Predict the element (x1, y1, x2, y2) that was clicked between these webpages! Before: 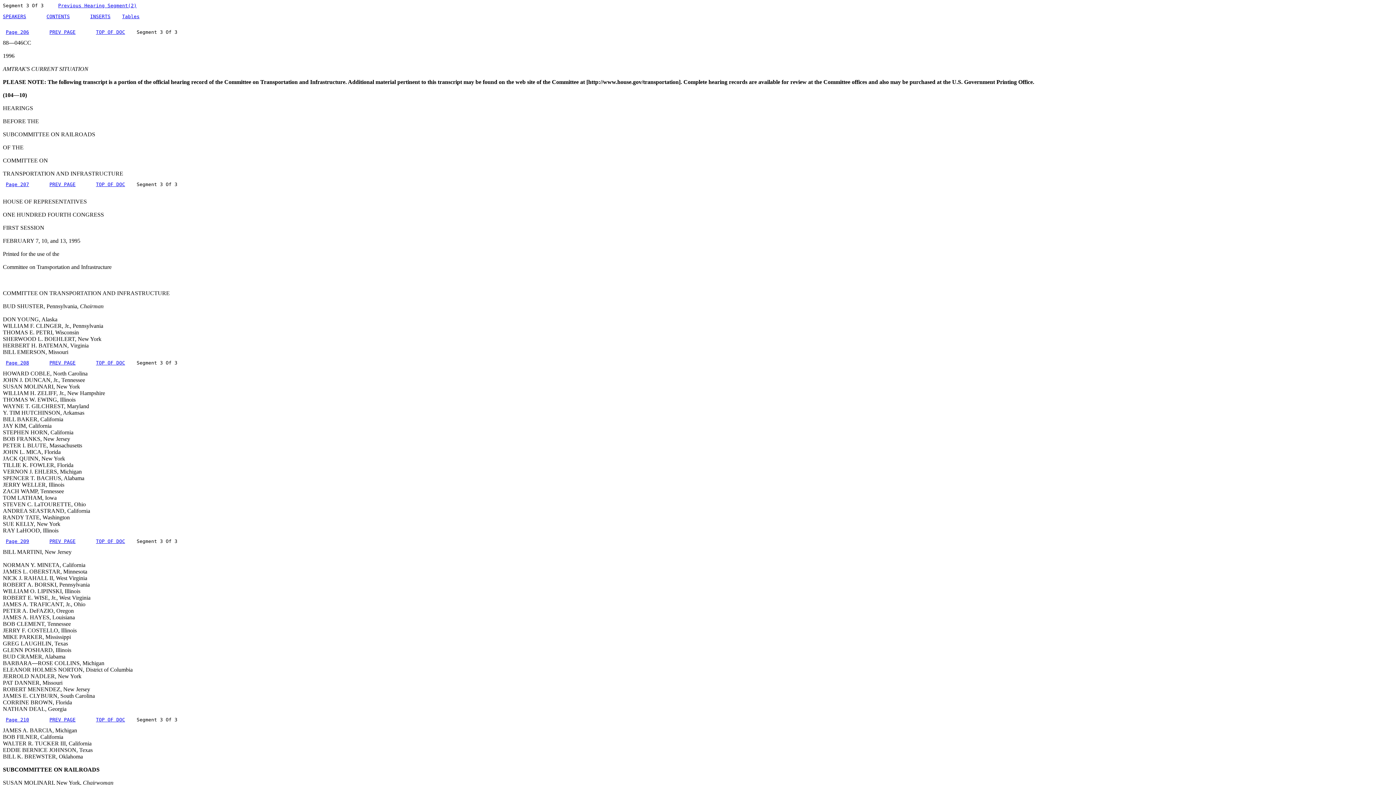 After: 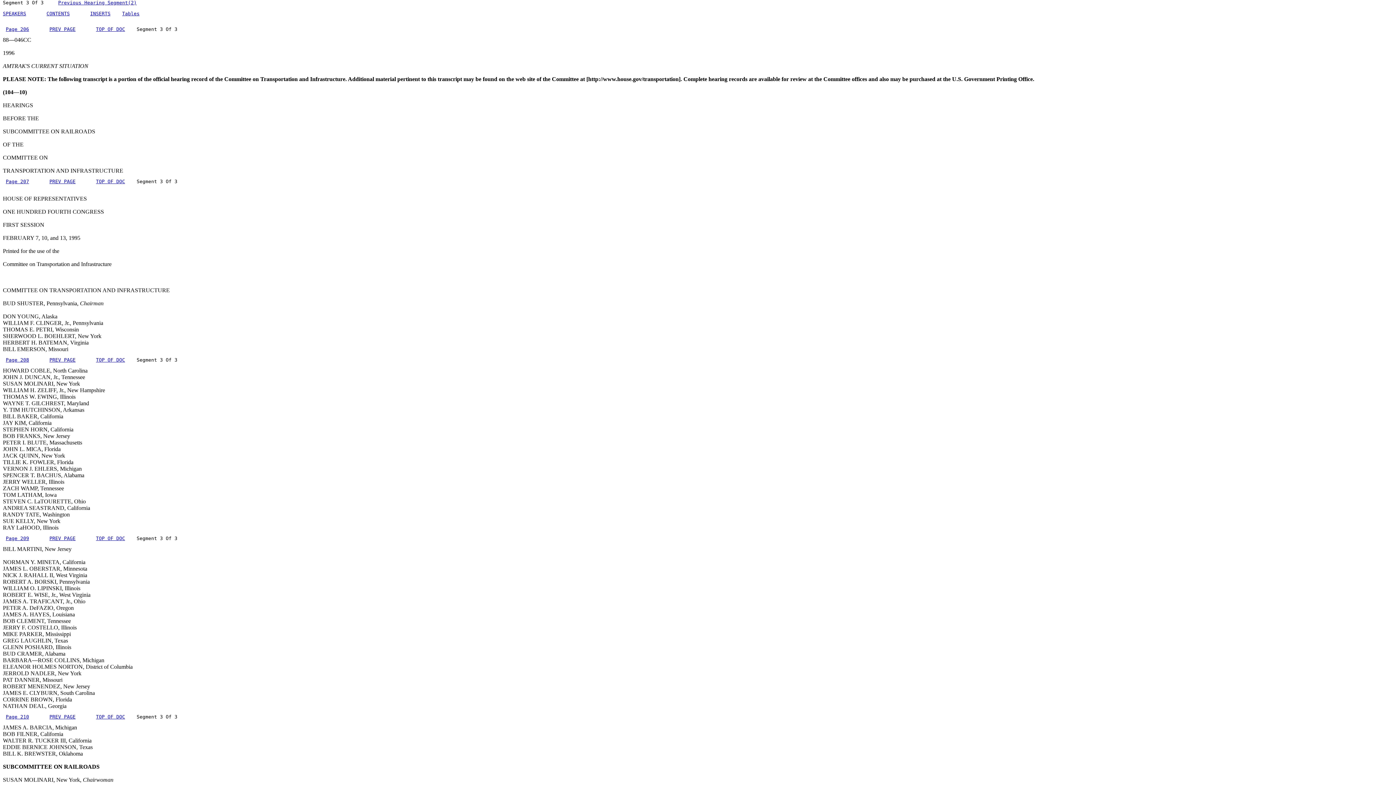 Action: bbox: (96, 717, 125, 722) label: TOP OF DOC